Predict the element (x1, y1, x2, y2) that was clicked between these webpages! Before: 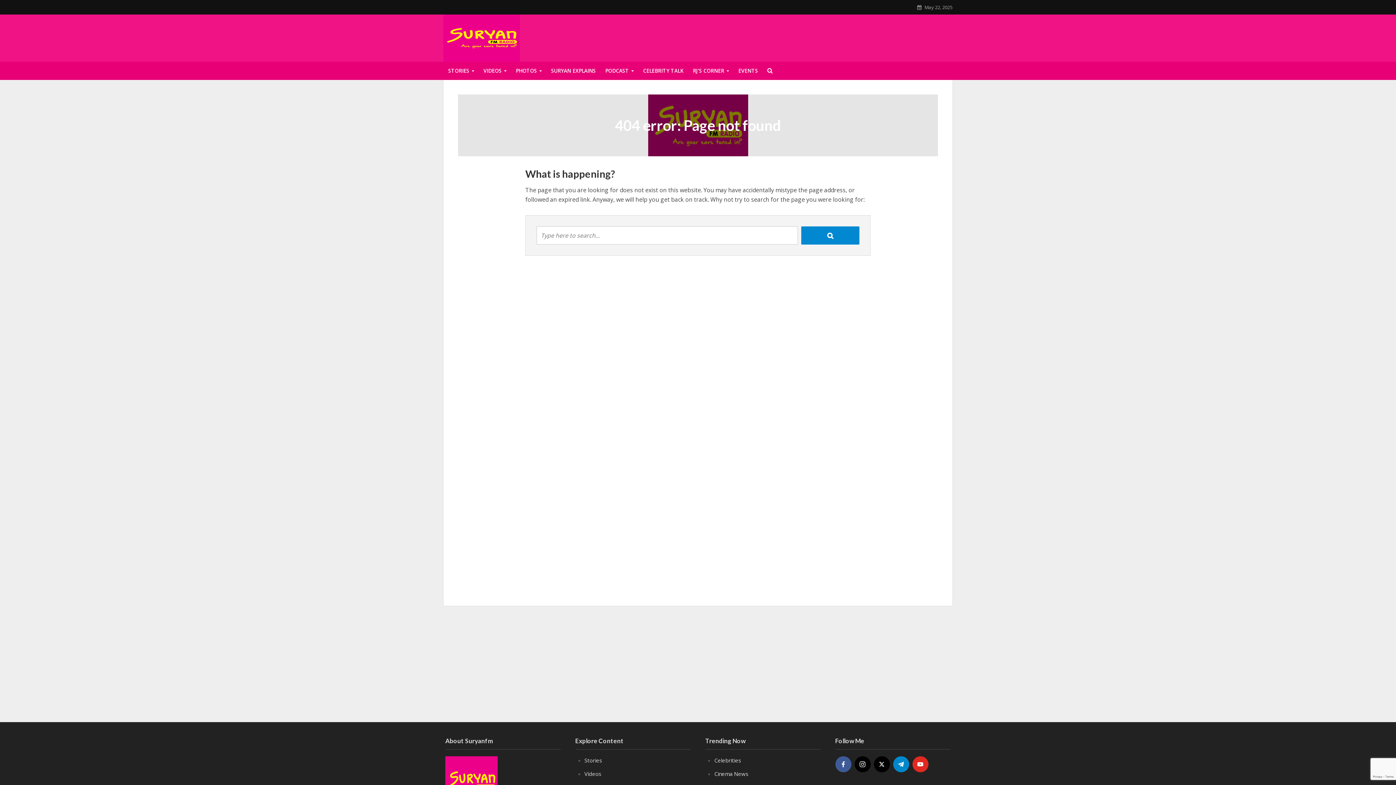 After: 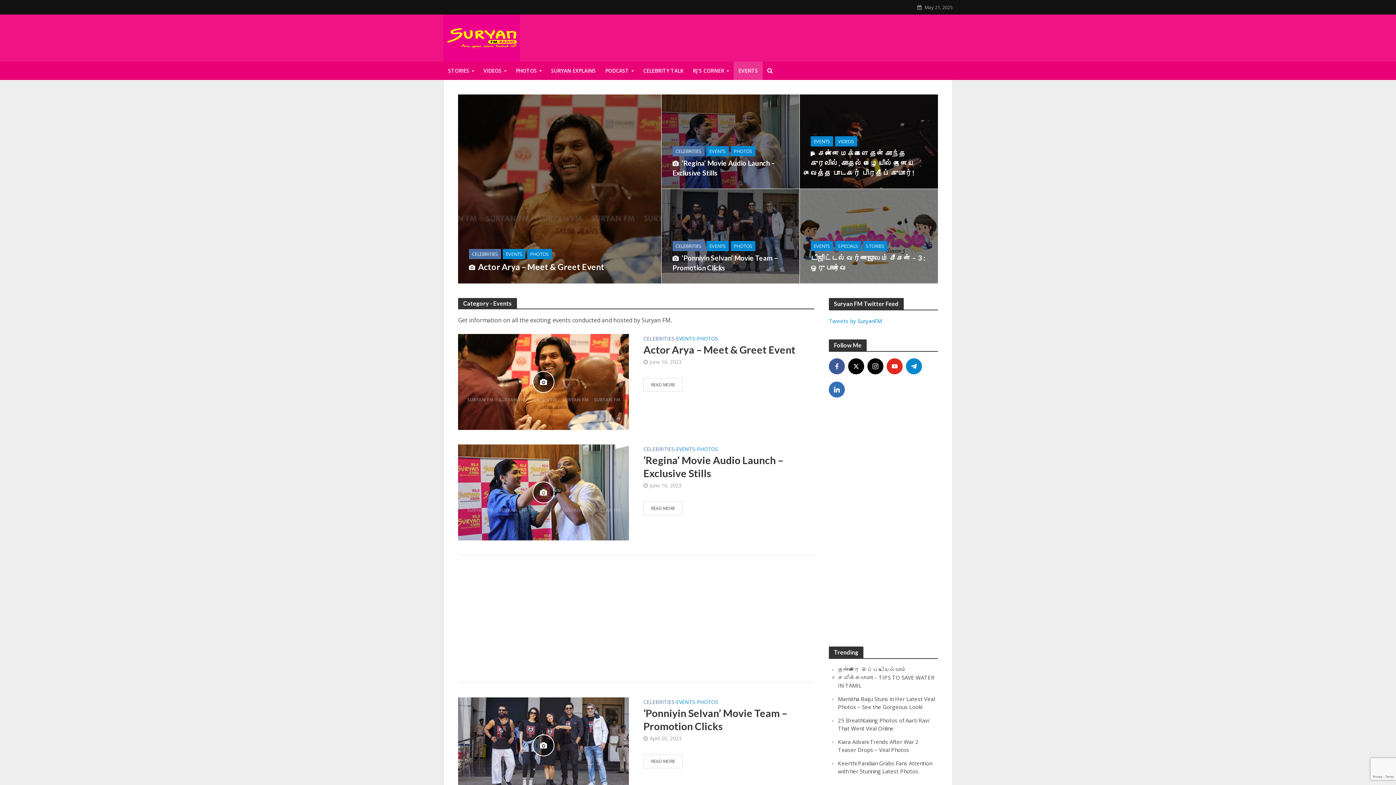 Action: bbox: (733, 61, 762, 80) label: EVENTS